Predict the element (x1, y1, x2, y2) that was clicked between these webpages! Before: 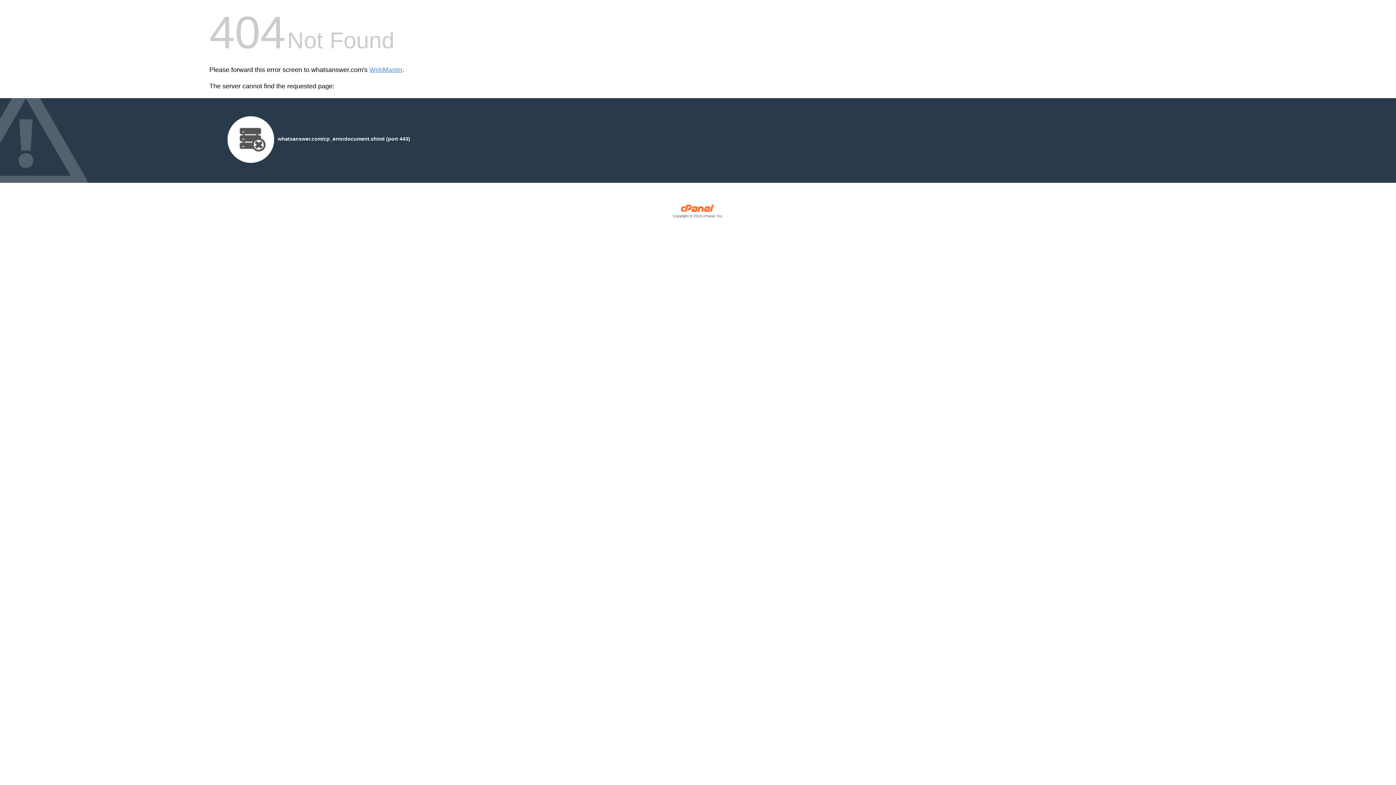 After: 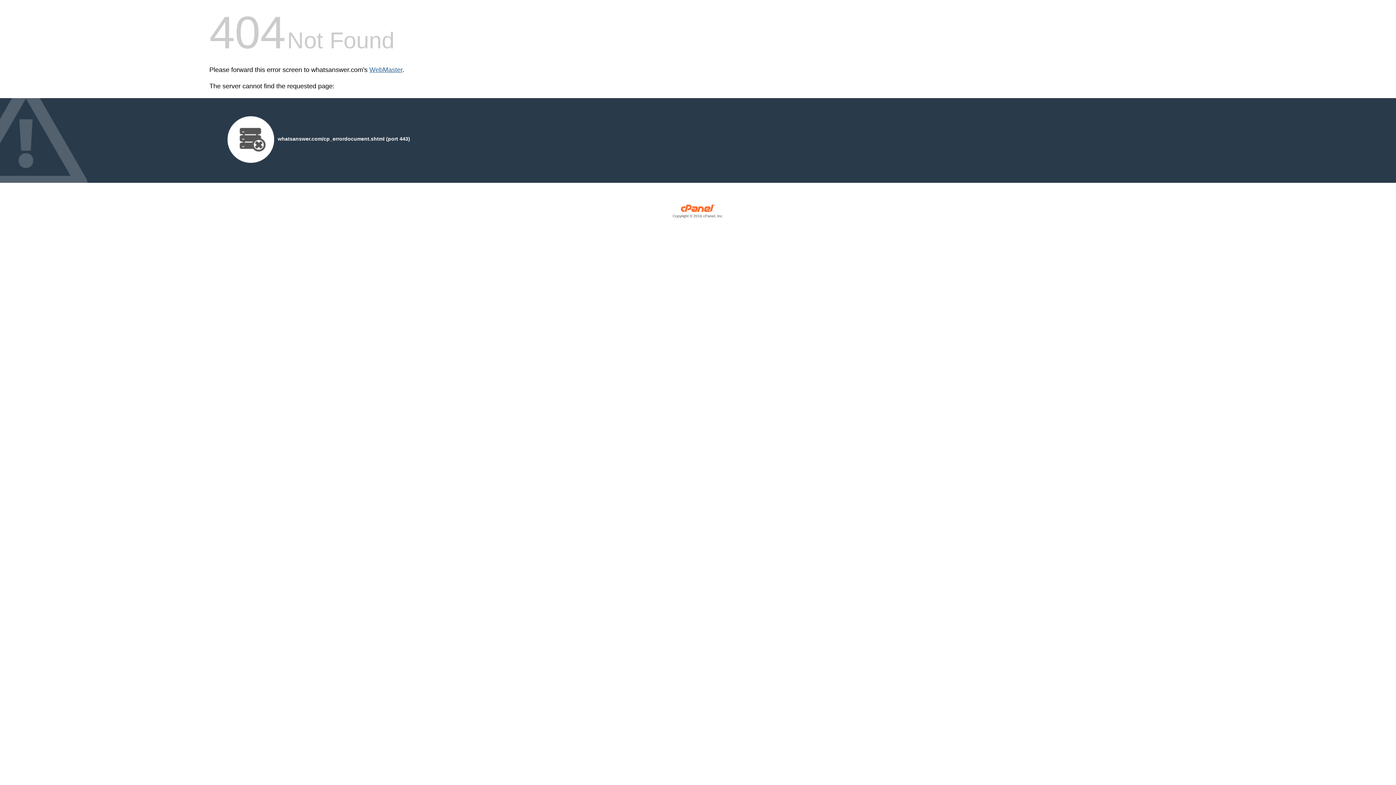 Action: bbox: (369, 66, 402, 73) label: WebMaster